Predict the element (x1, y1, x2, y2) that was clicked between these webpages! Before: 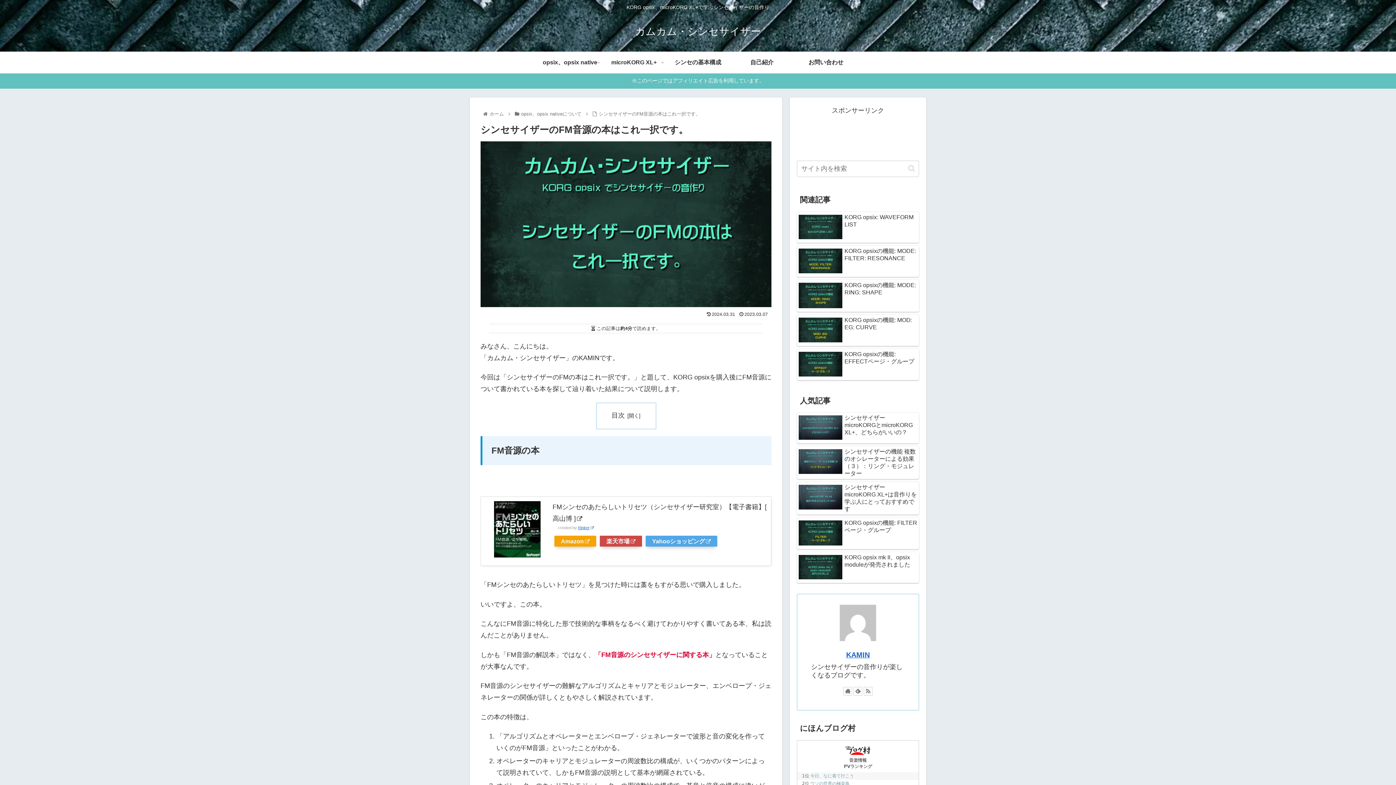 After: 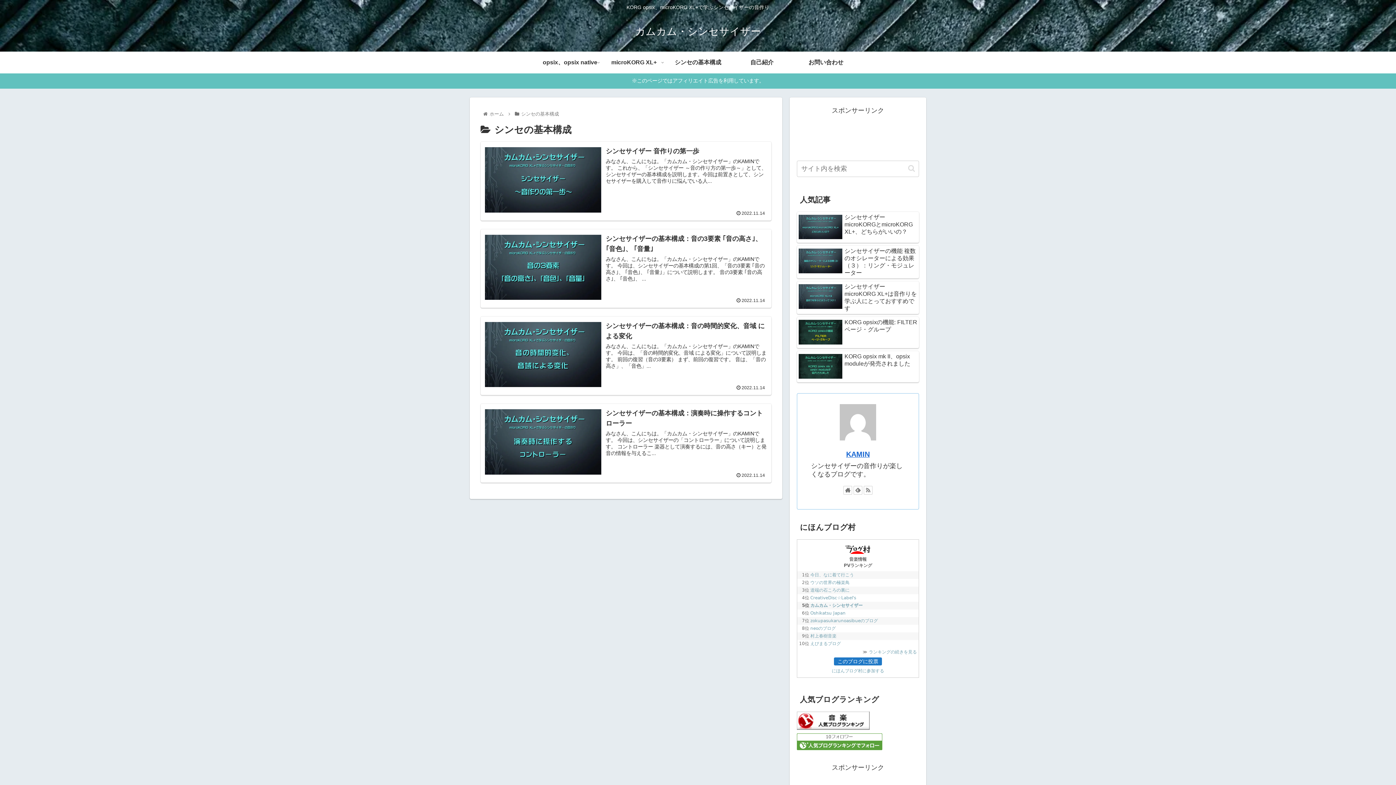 Action: label: シンセの基本構成 bbox: (666, 51, 730, 73)